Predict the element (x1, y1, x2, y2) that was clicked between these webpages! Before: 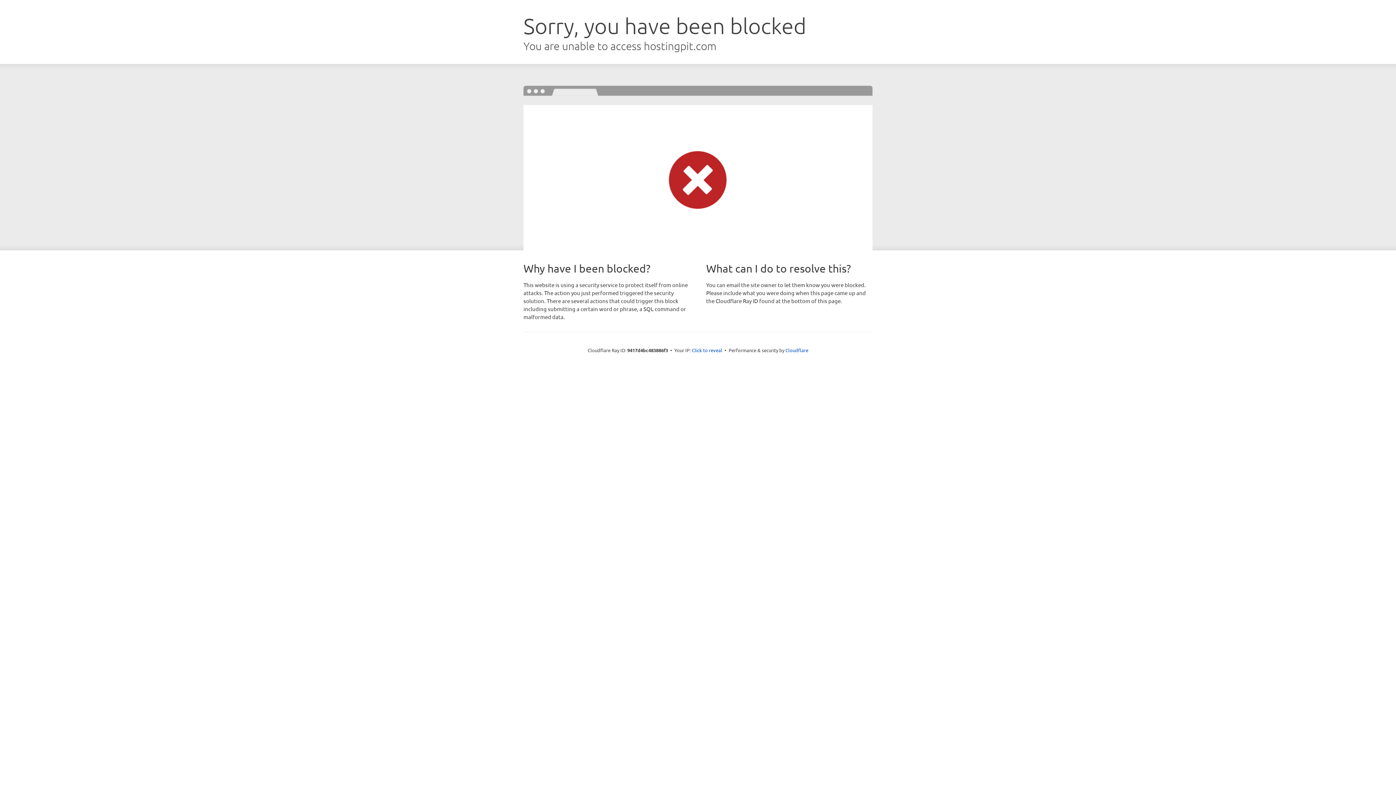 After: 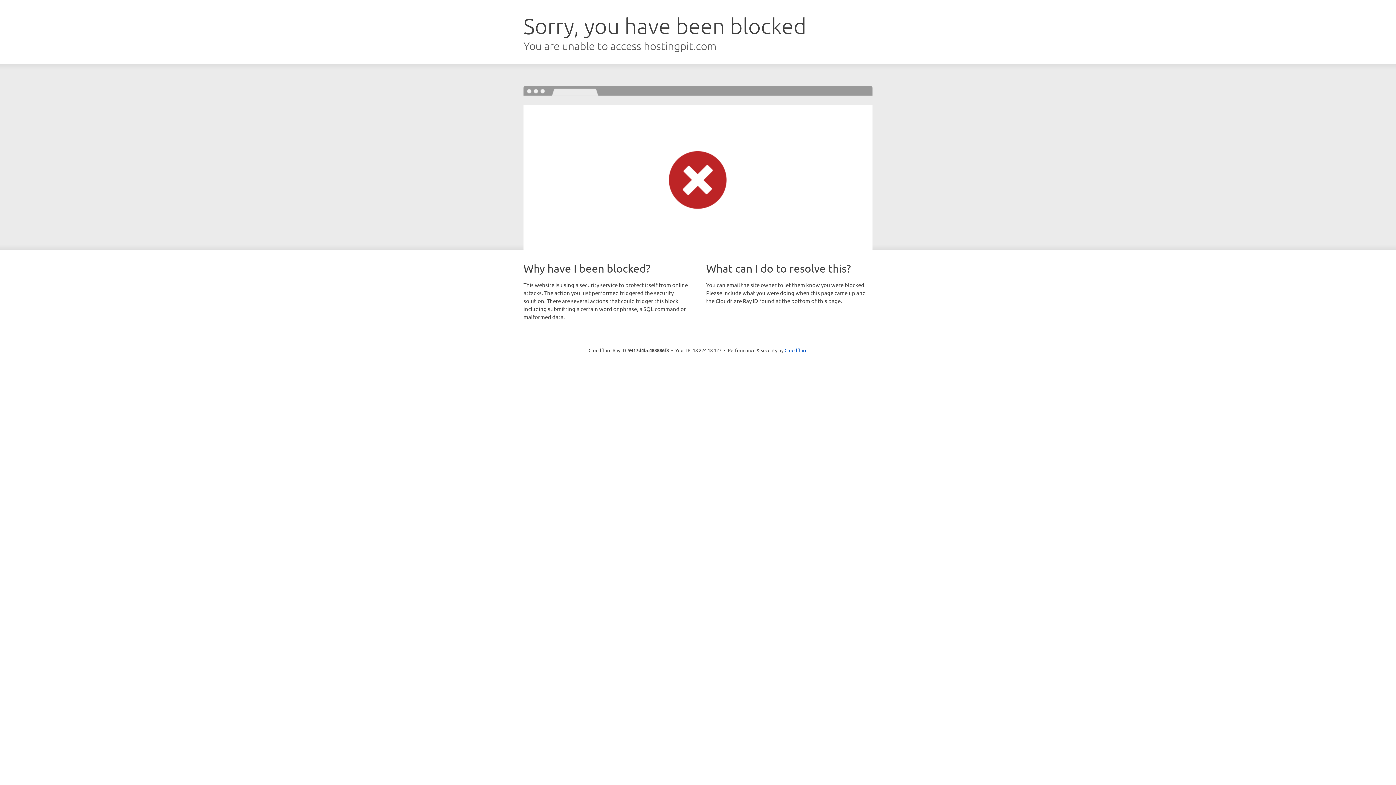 Action: label: Click to reveal bbox: (692, 346, 722, 353)